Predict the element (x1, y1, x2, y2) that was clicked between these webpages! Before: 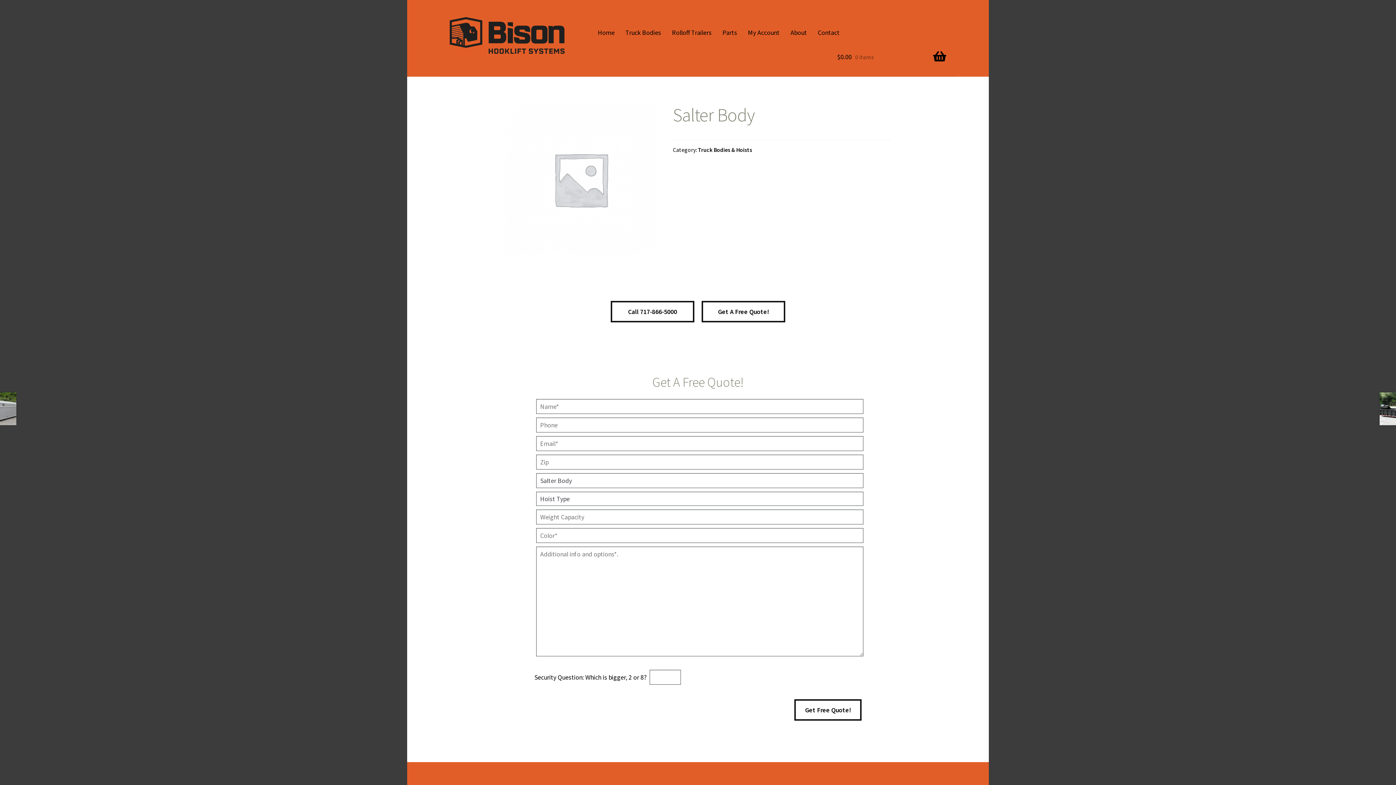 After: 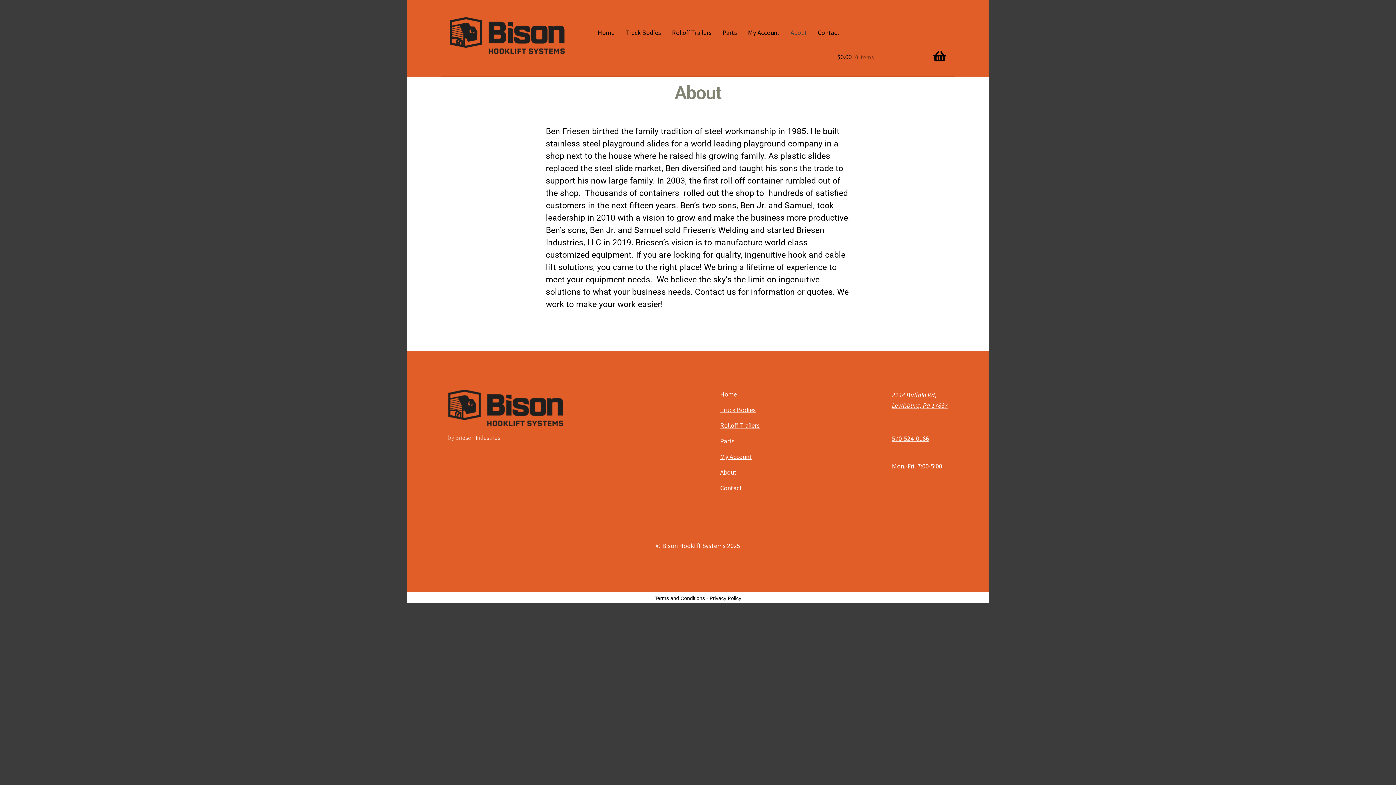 Action: label: About bbox: (785, 17, 811, 48)